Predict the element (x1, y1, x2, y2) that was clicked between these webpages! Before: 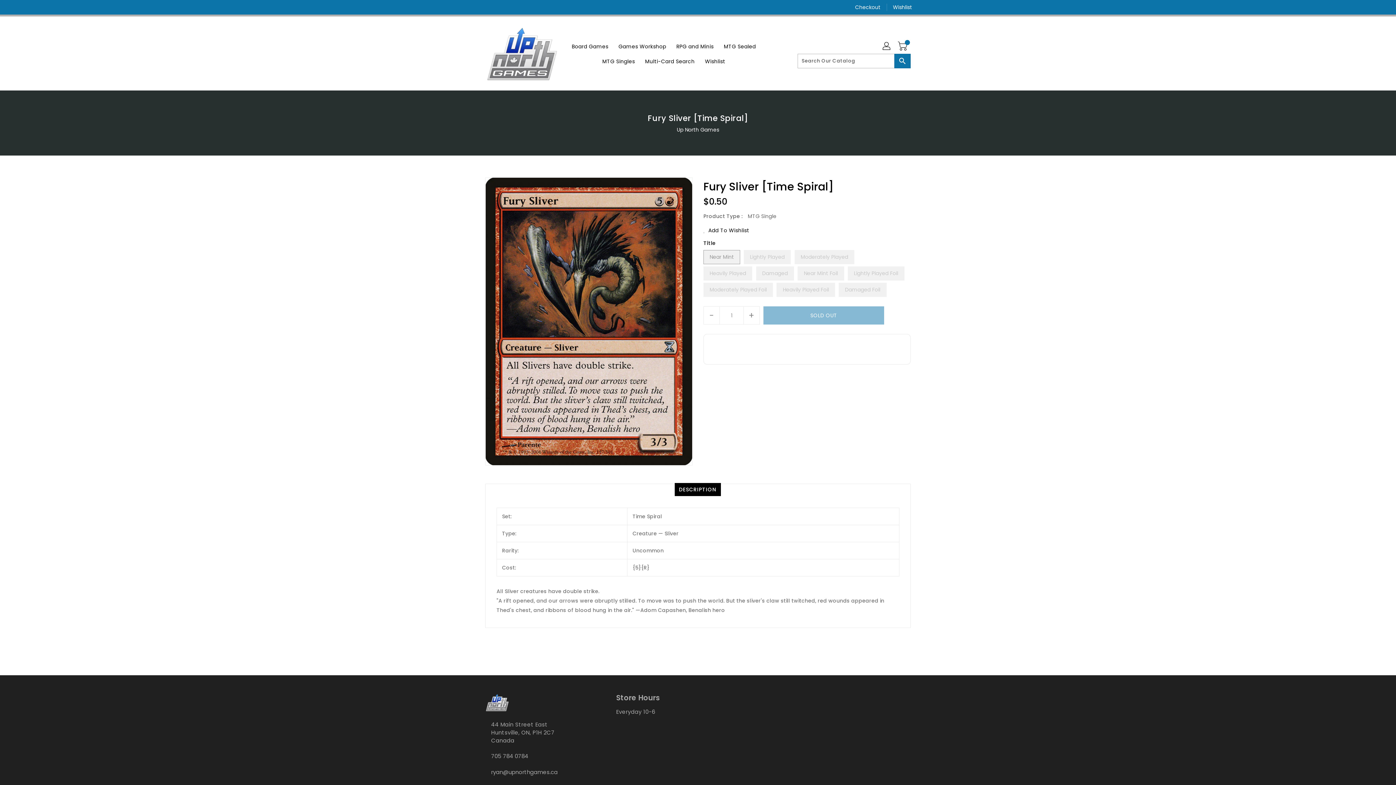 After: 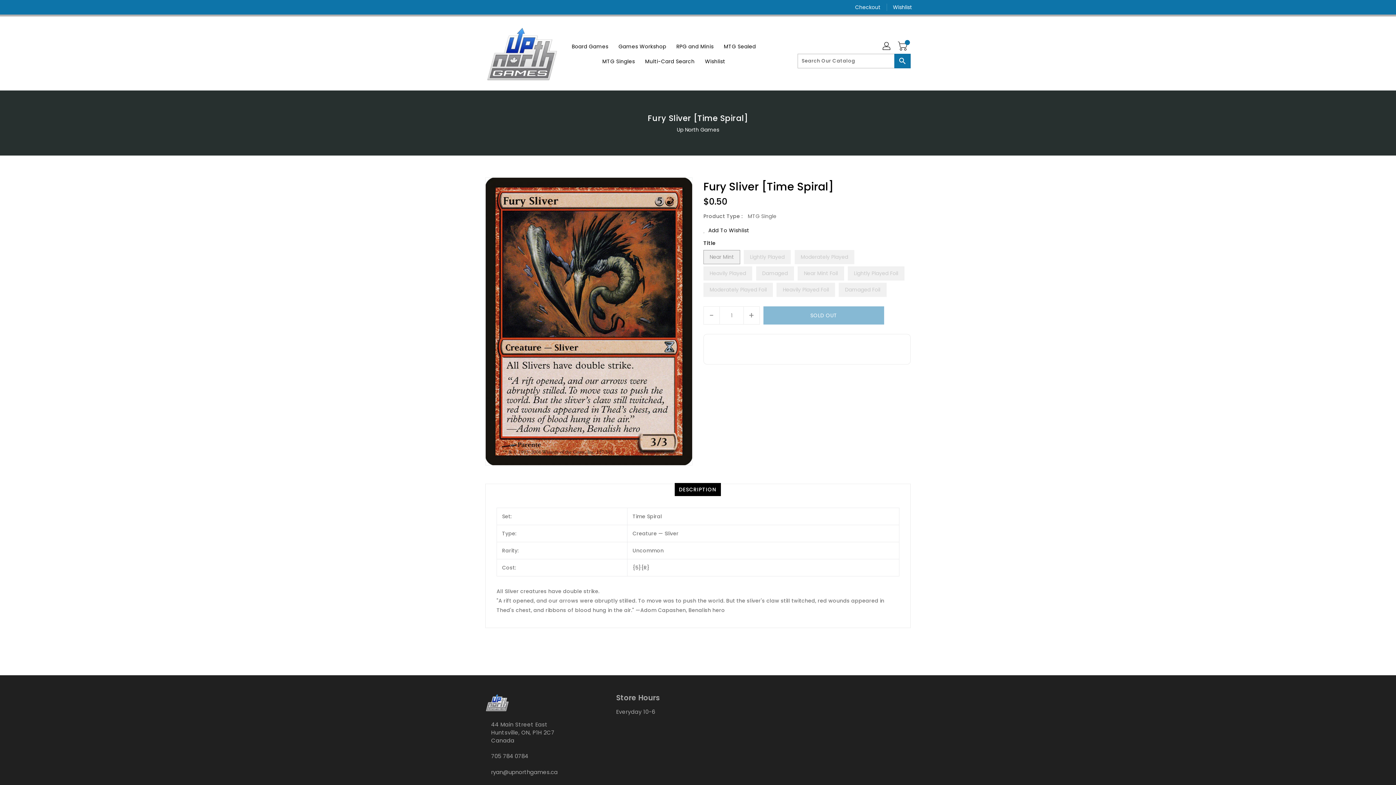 Action: bbox: (674, 483, 720, 496) label: DESCRIPTION